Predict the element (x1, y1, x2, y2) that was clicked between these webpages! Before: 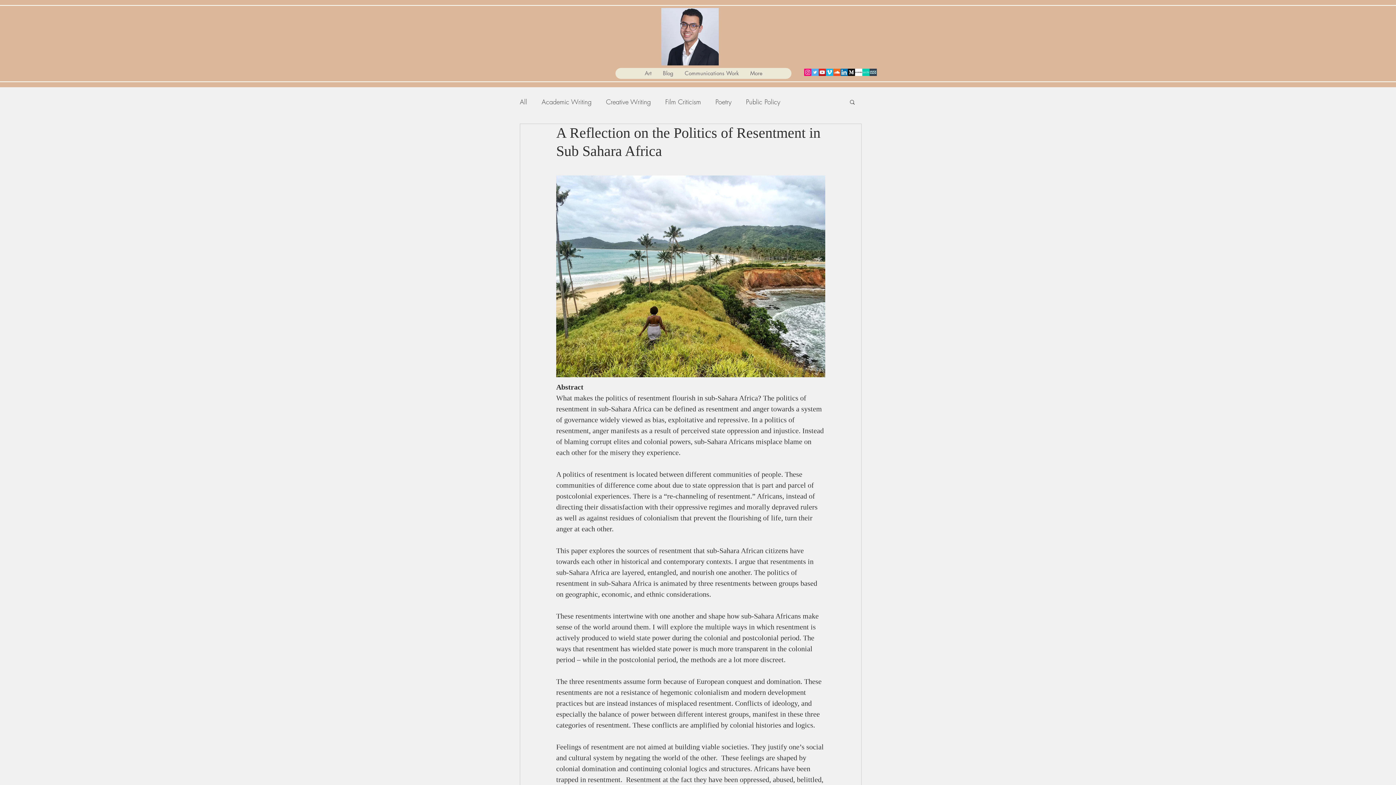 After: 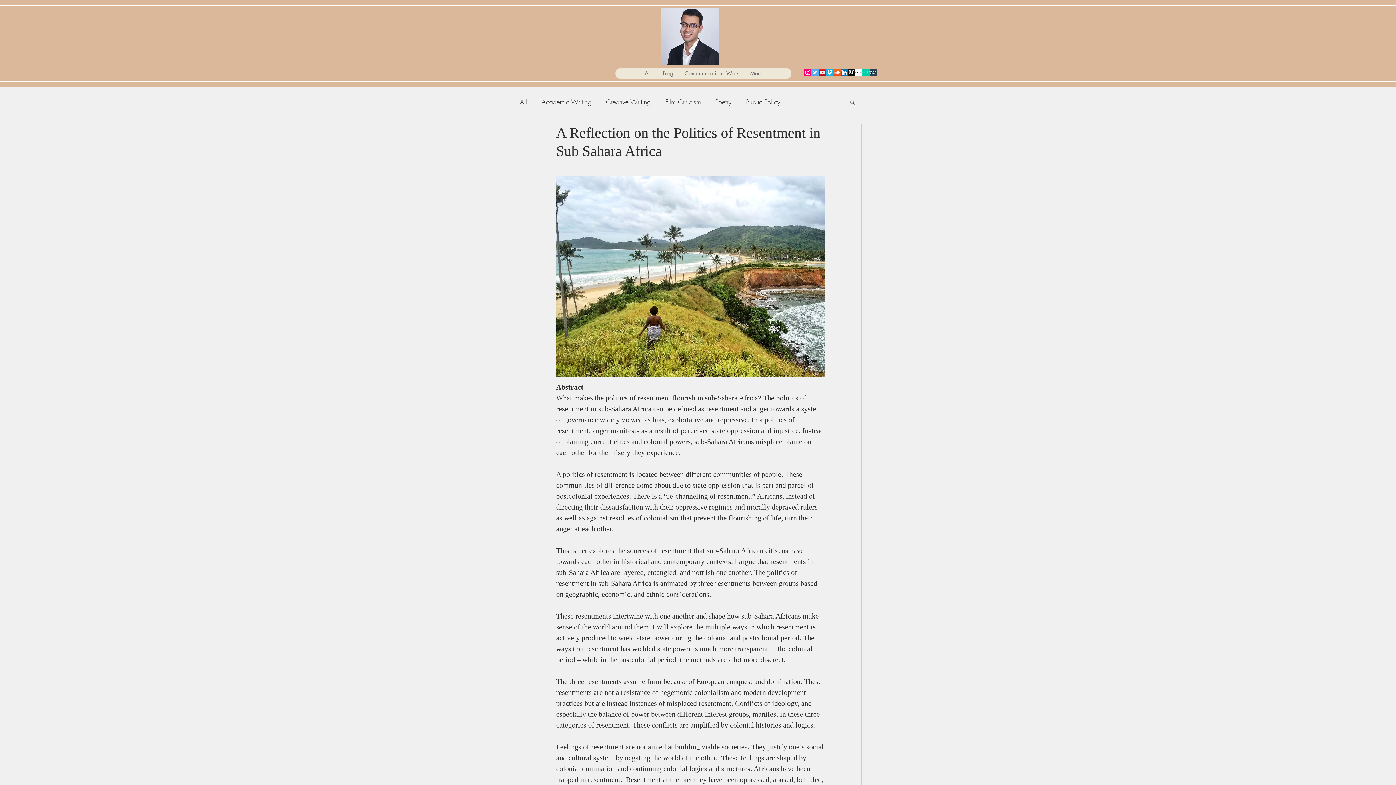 Action: label: Search bbox: (849, 98, 856, 104)